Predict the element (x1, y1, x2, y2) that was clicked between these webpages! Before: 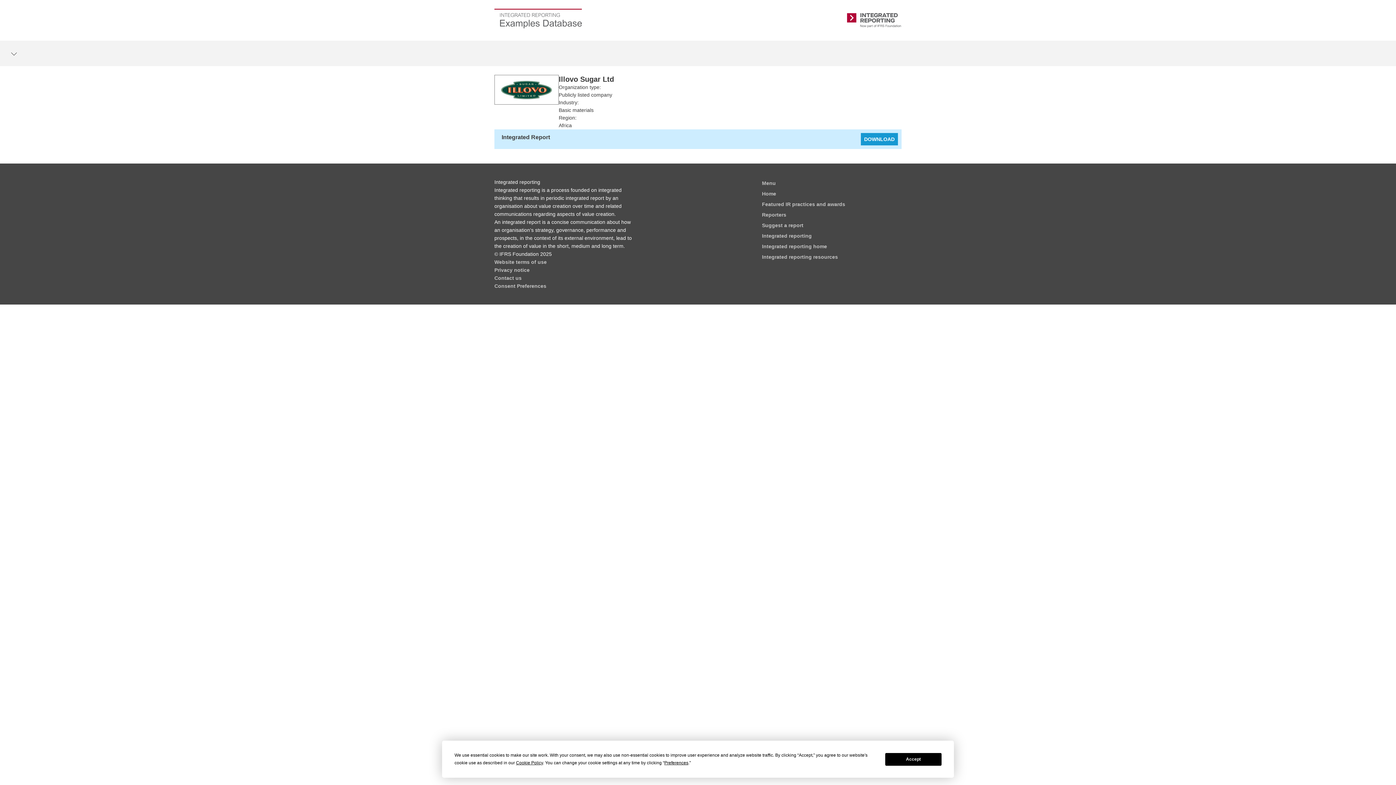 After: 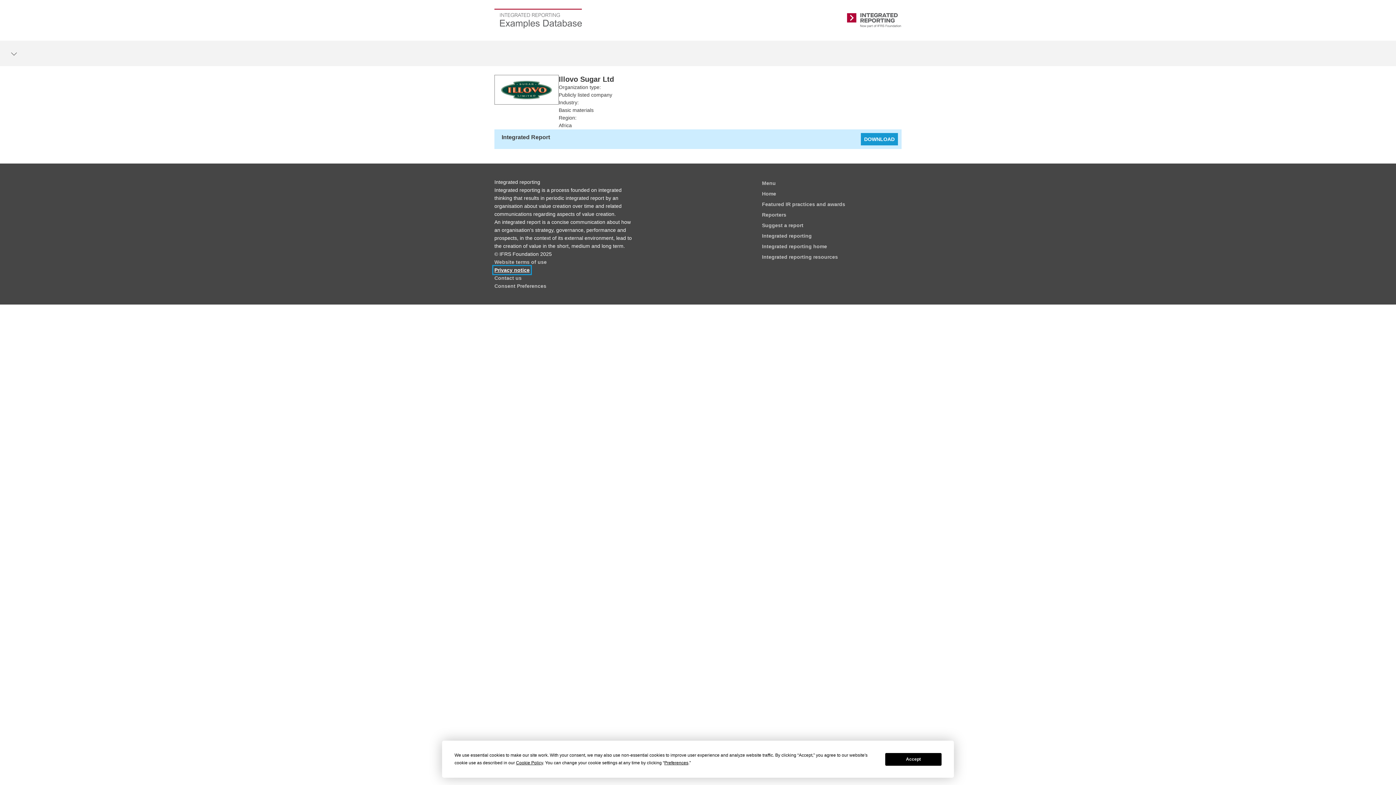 Action: bbox: (494, 267, 529, 273) label: Privacy notice